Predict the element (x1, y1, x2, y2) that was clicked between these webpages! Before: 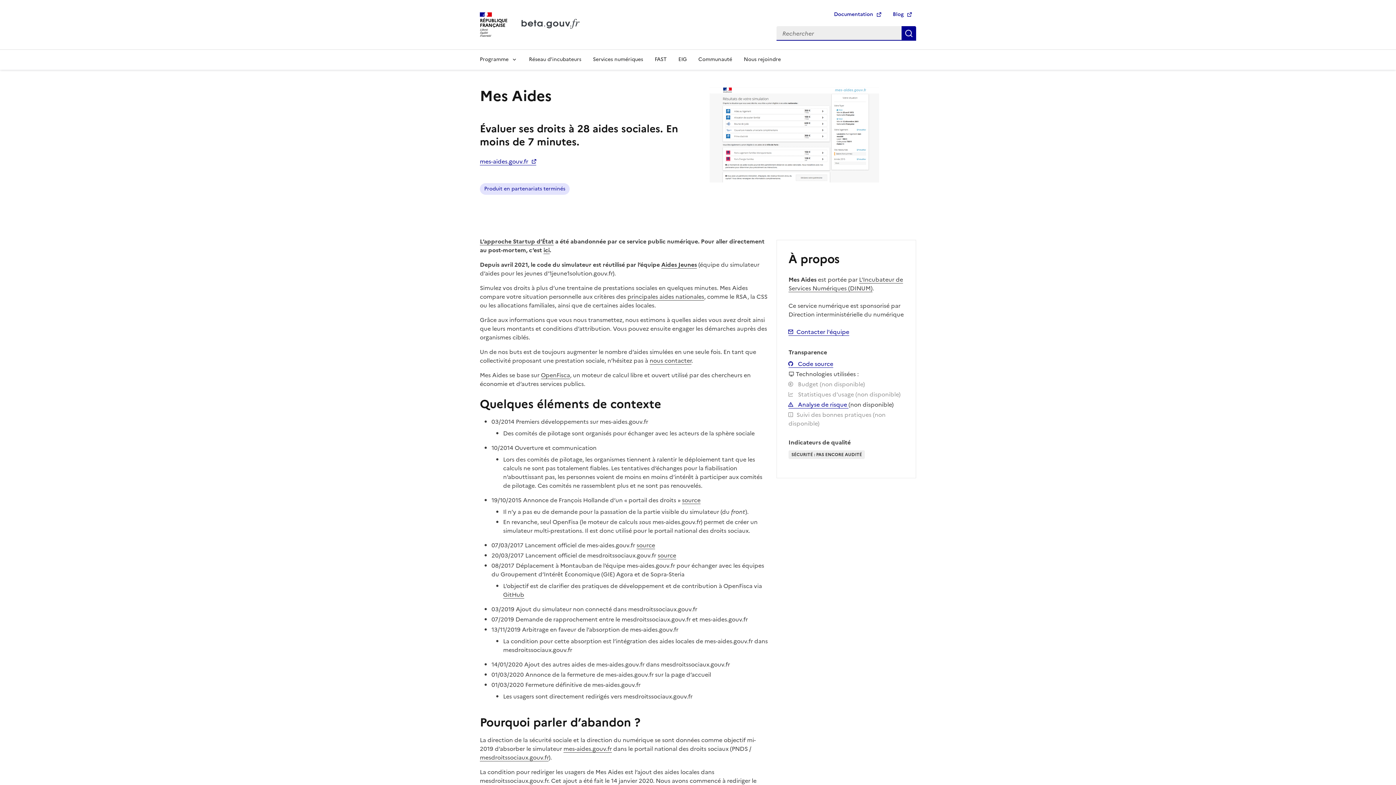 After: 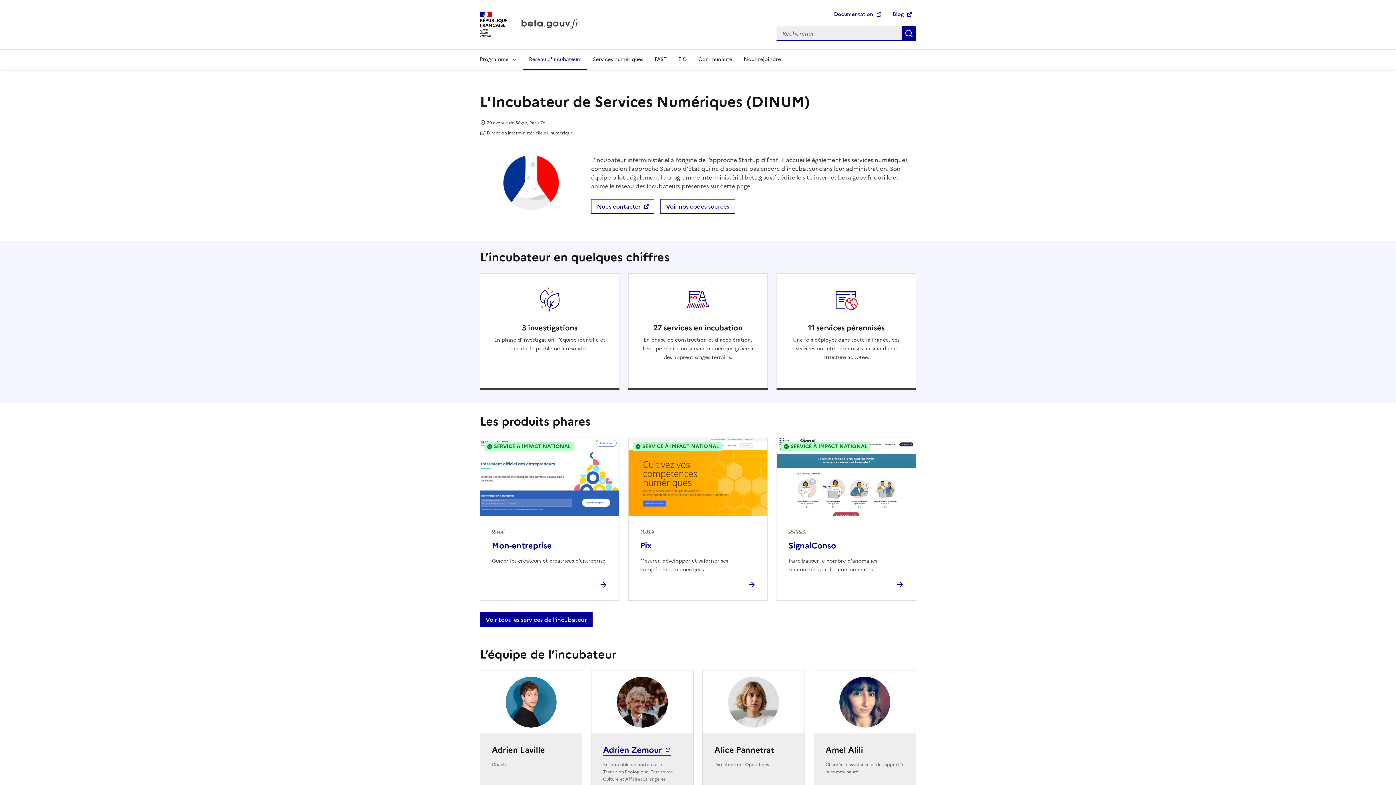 Action: bbox: (788, 275, 903, 292) label: L'Incubateur de Services Numériques (DINUM)